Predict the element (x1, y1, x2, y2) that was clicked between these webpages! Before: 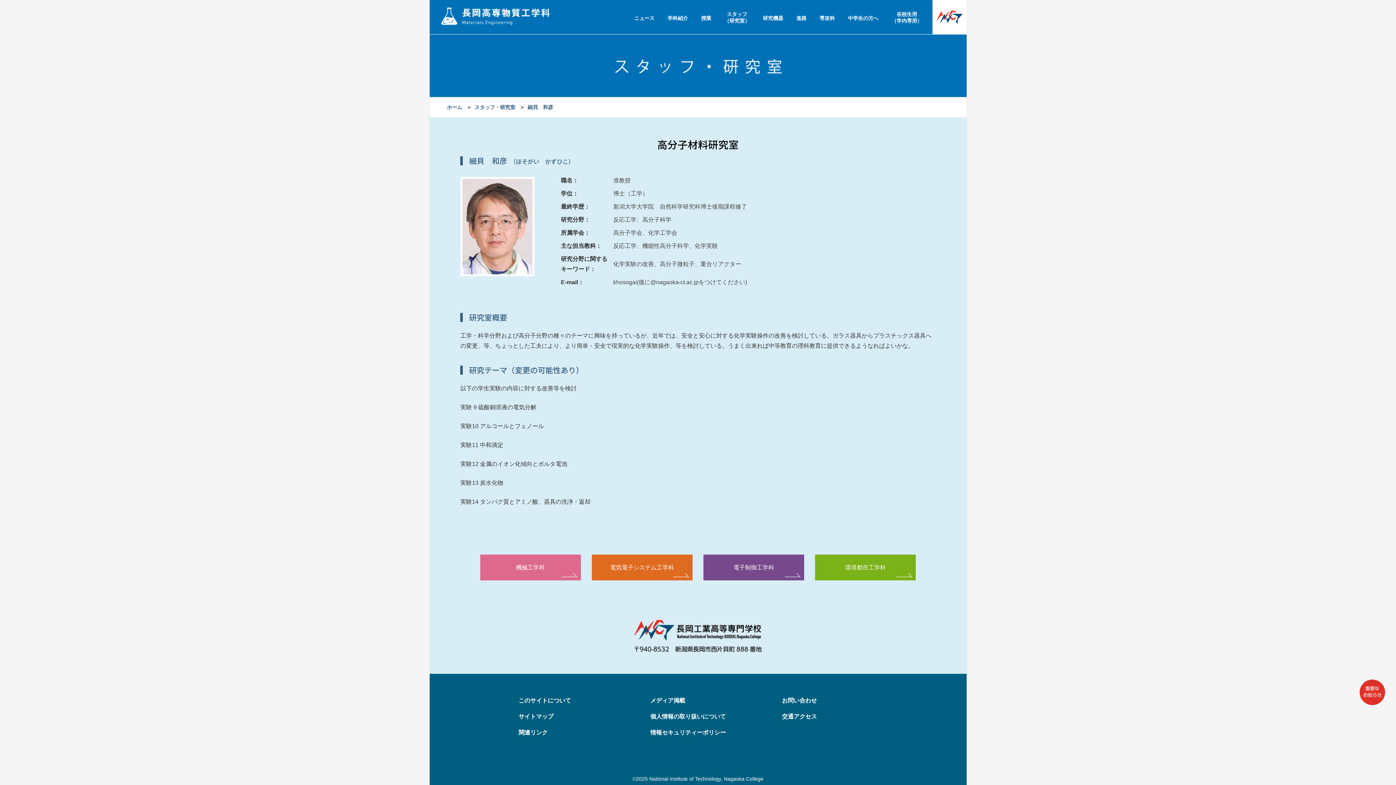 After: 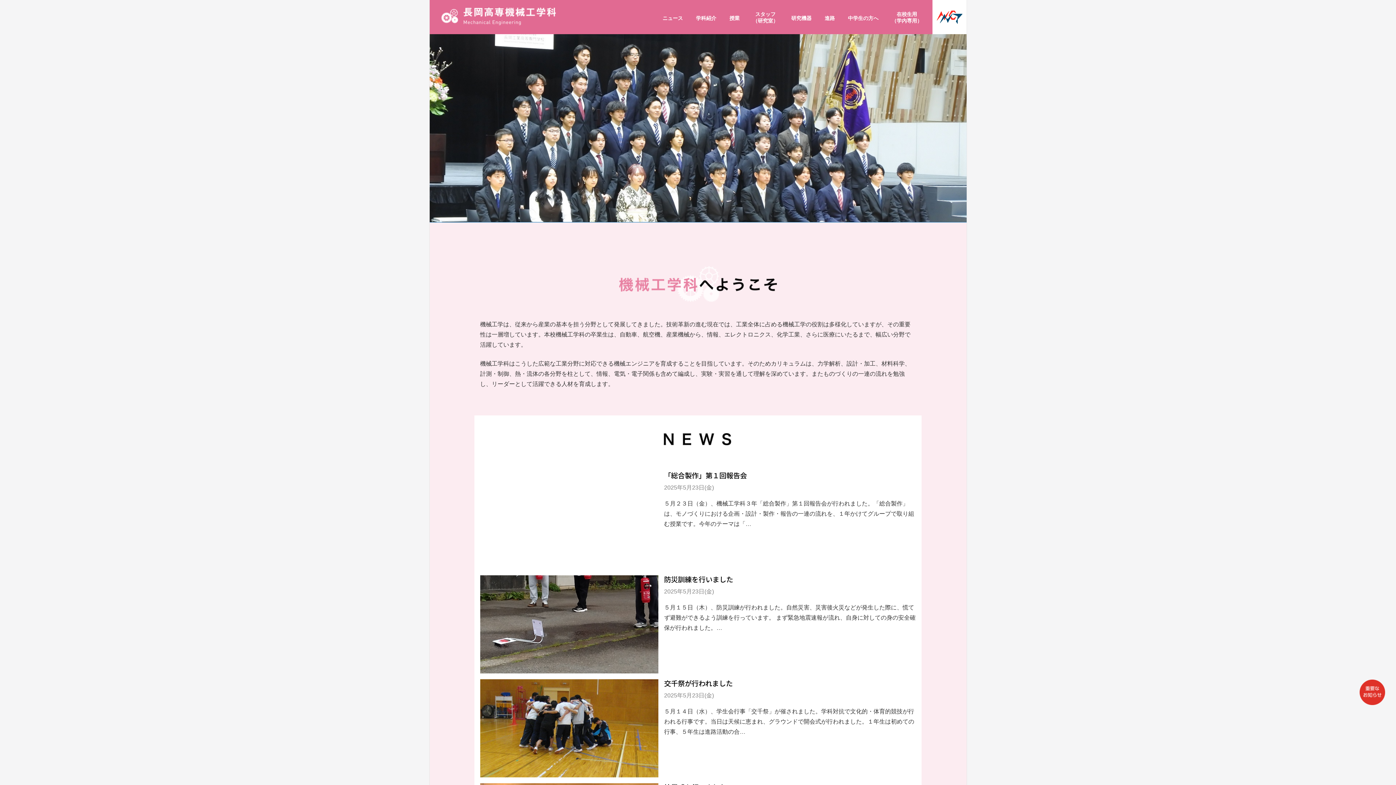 Action: bbox: (480, 564, 581, 570) label: 機械工学科